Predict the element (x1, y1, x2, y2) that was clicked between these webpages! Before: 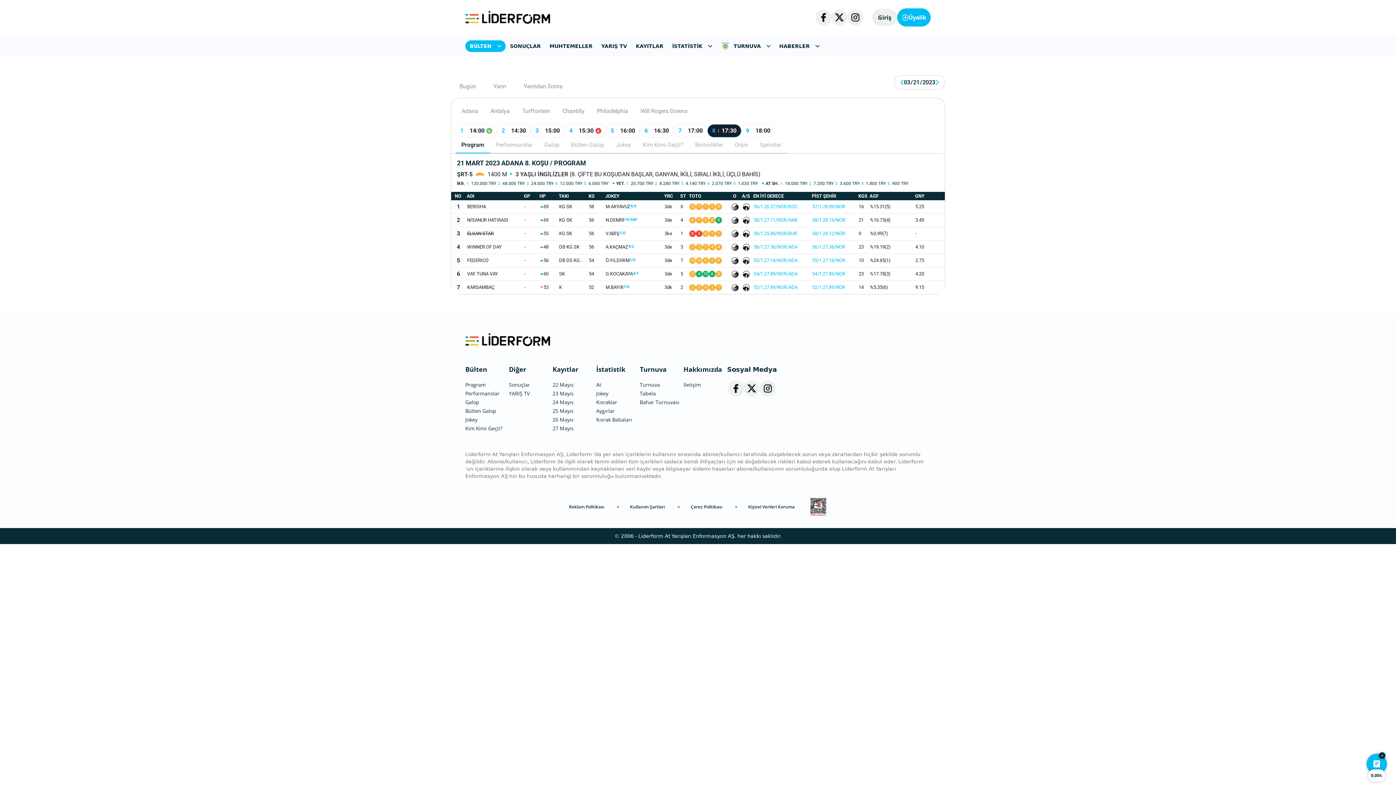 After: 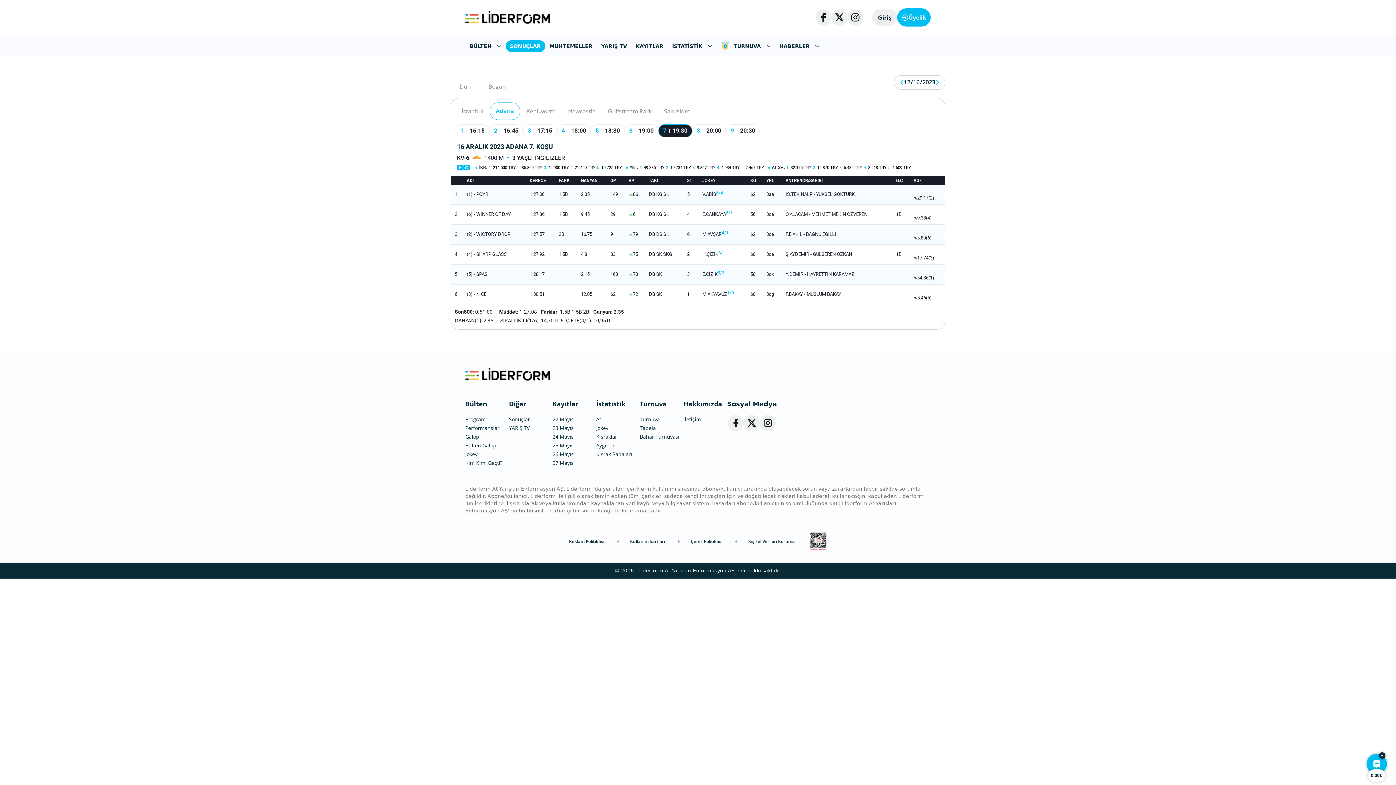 Action: label: 56/1.27.36/NOR bbox: (812, 244, 856, 250)